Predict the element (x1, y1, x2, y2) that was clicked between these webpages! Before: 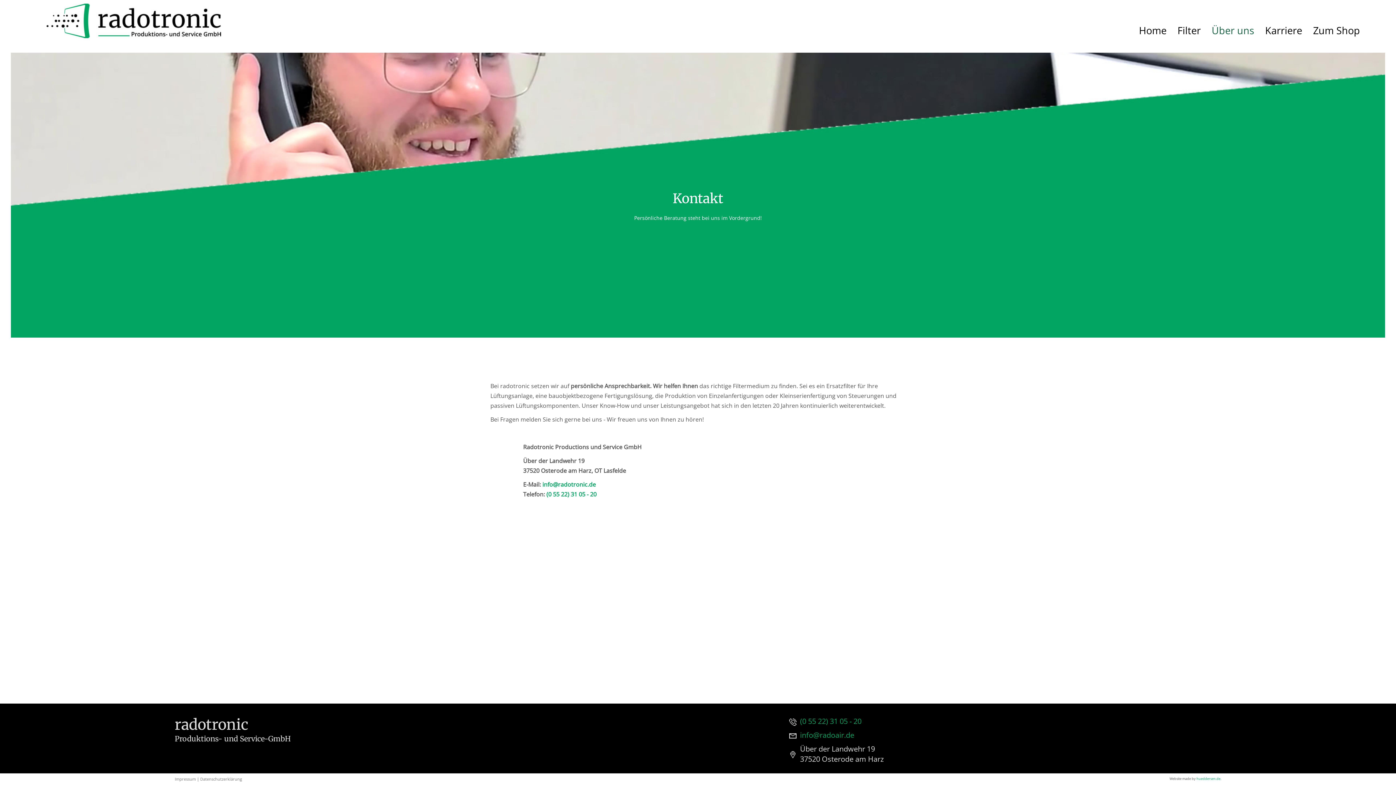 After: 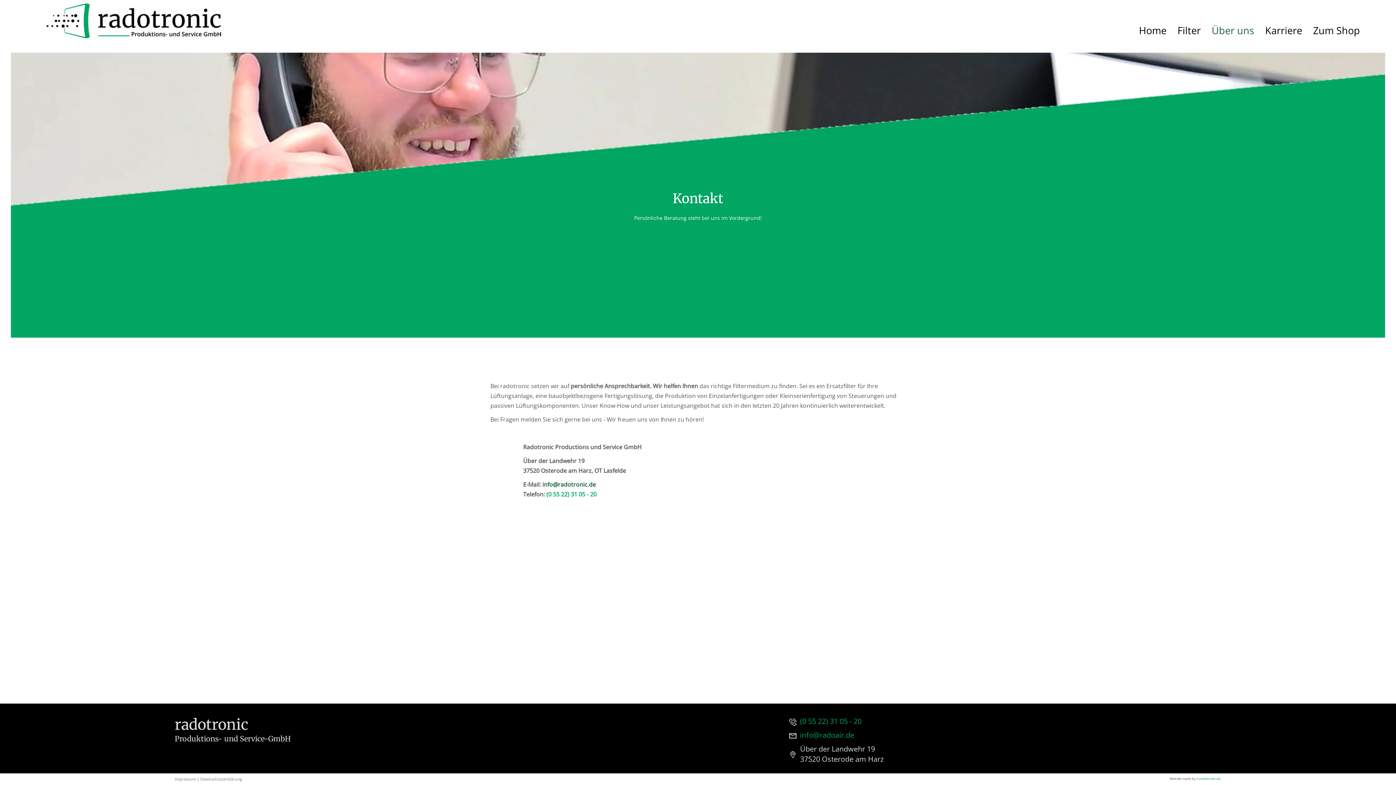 Action: label: info@radotronic.de bbox: (542, 480, 596, 488)